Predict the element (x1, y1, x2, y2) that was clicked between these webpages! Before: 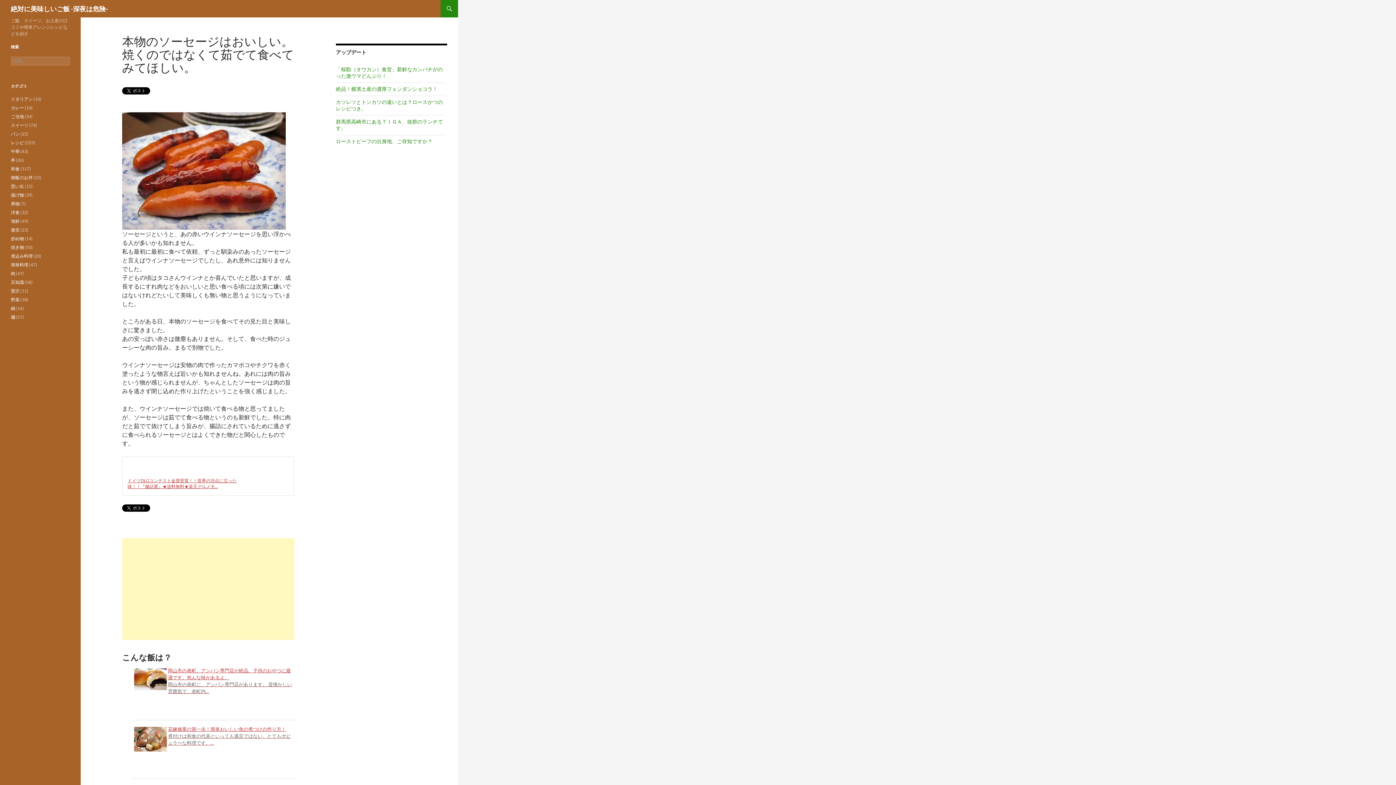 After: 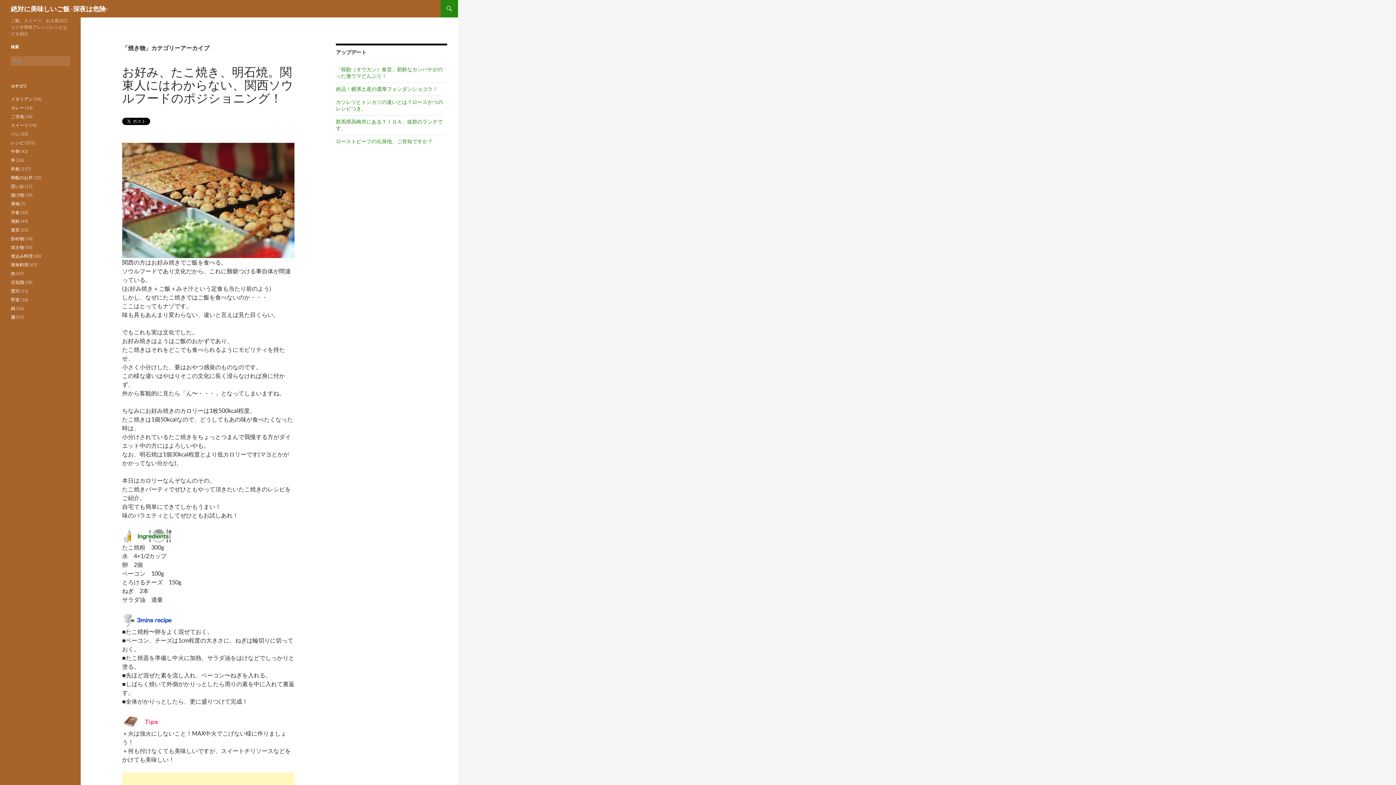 Action: bbox: (10, 244, 24, 250) label: 焼き物